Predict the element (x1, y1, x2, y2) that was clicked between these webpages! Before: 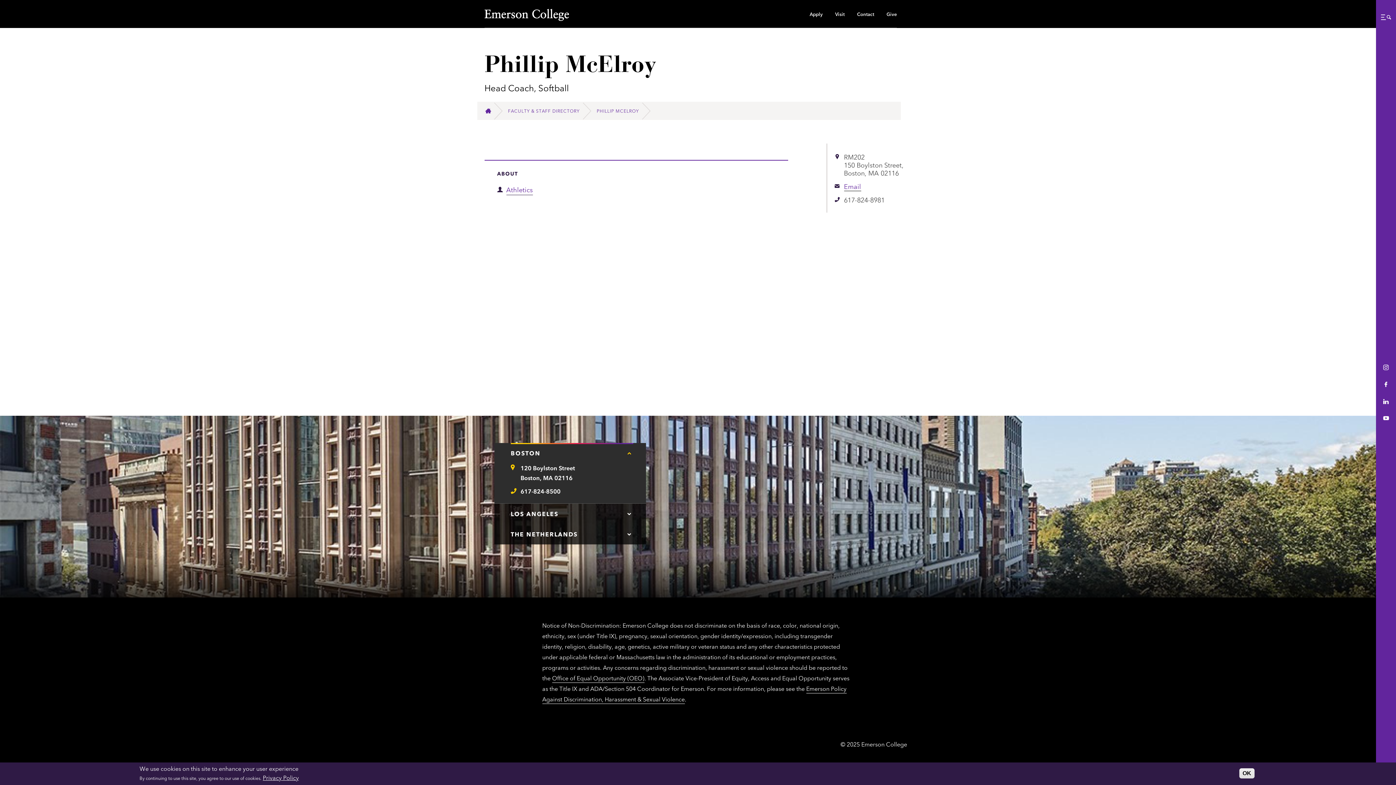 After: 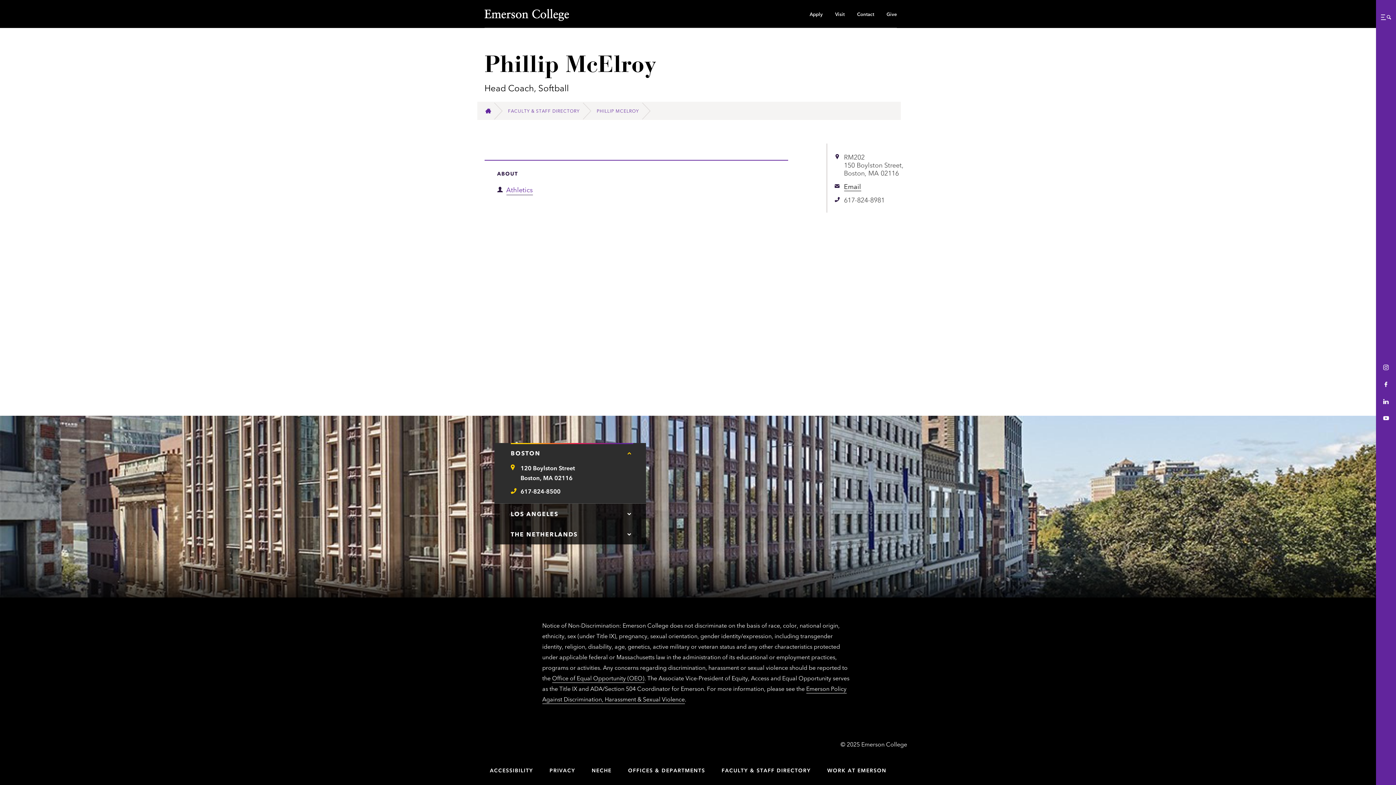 Action: label: Email
Email bbox: (834, 182, 904, 190)